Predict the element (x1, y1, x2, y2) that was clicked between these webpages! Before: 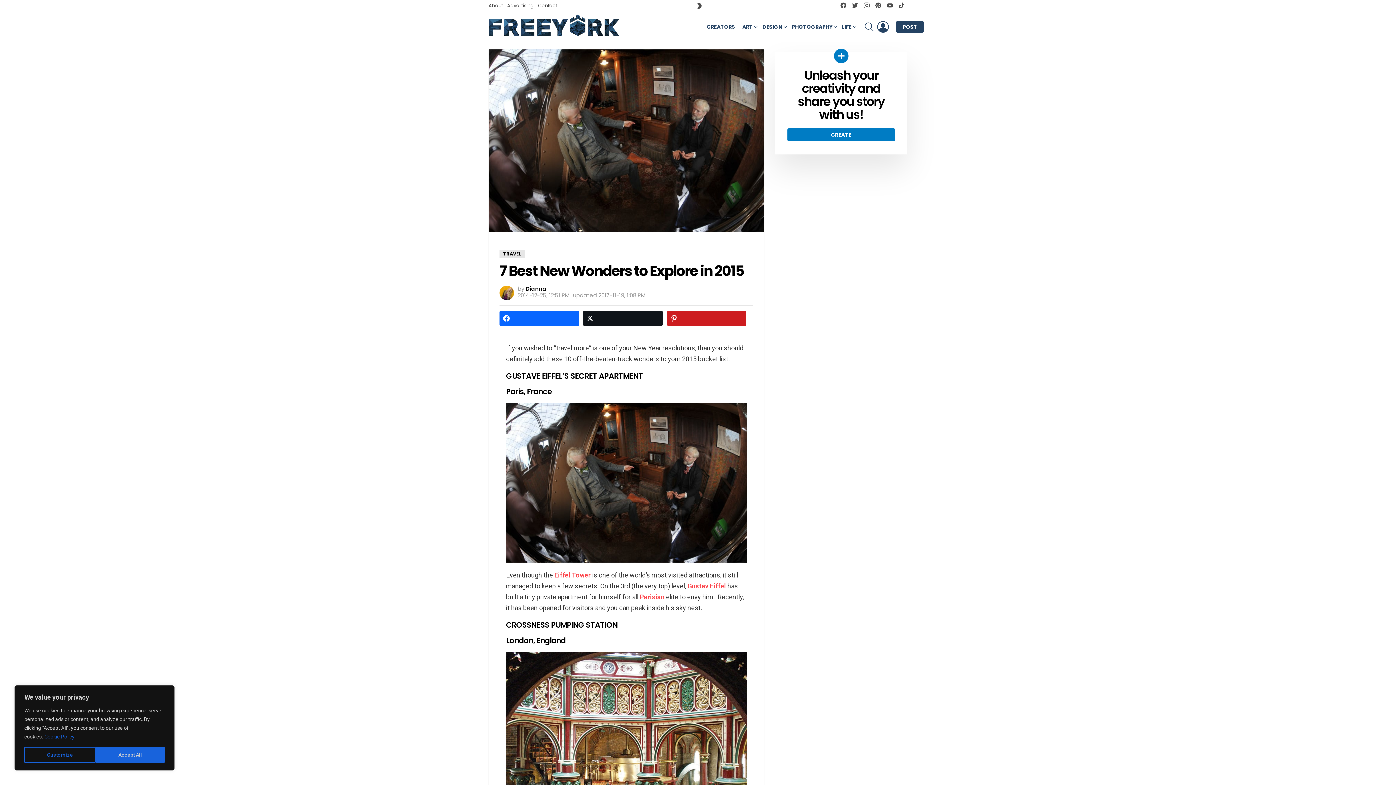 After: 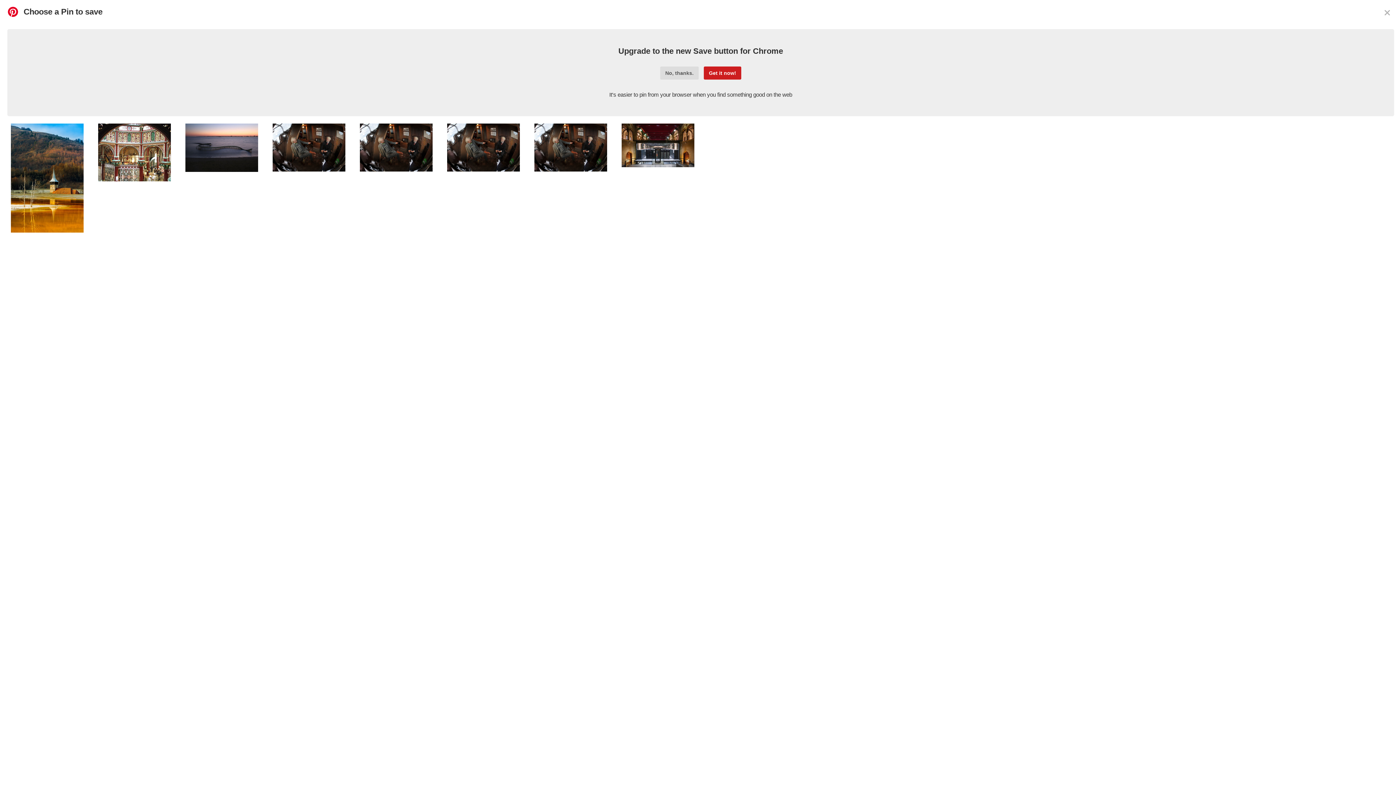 Action: bbox: (667, 310, 746, 326)